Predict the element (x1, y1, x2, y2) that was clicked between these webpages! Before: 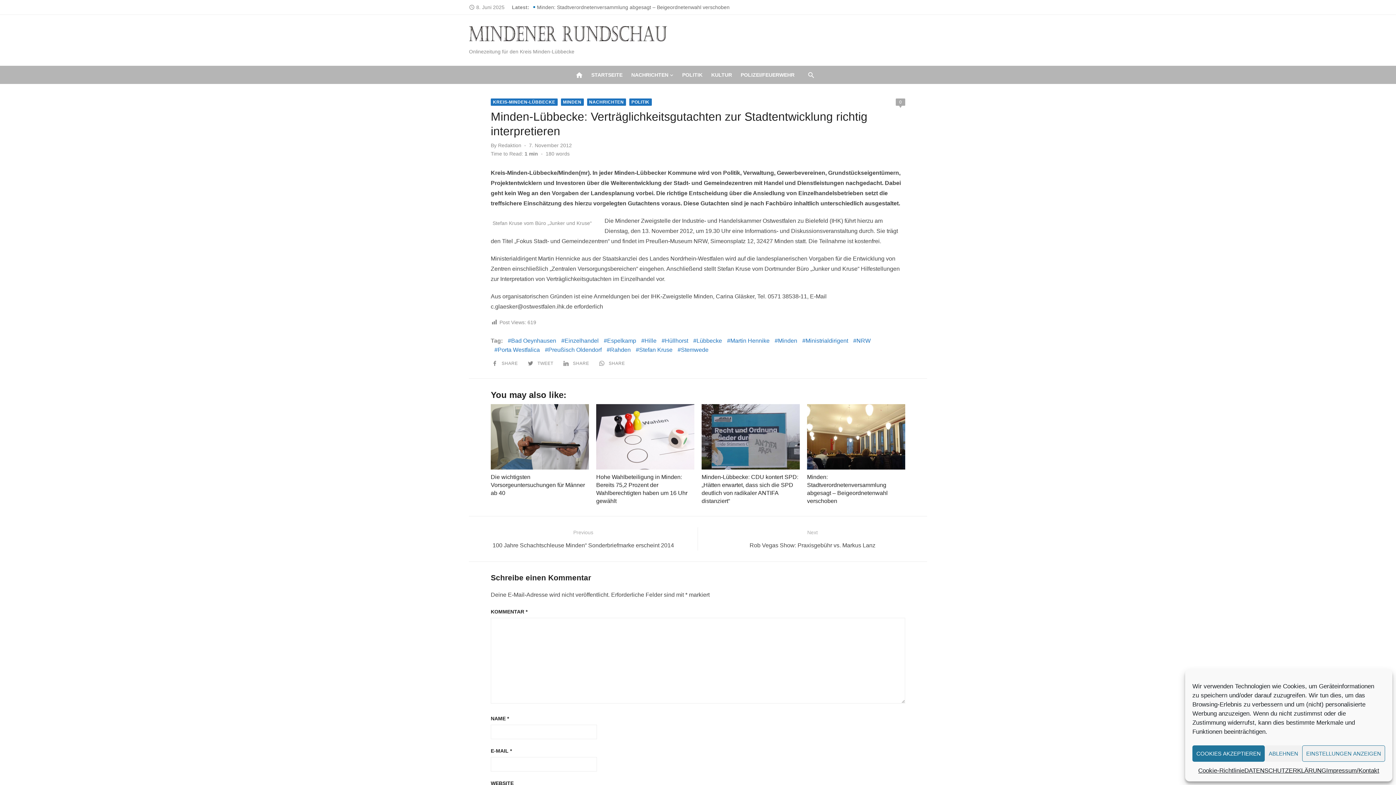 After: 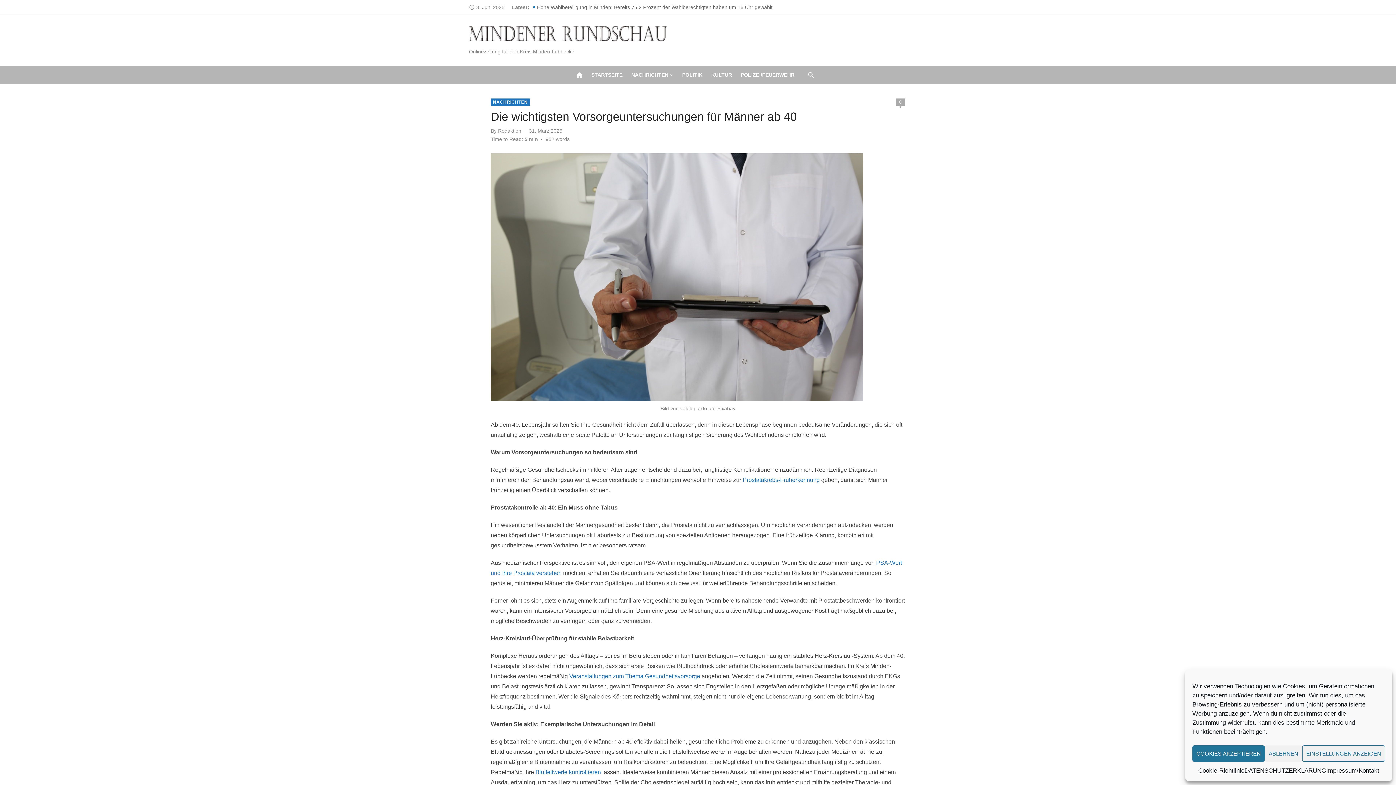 Action: label: Die wichtigsten Vorsorgeuntersuchungen für Männer ab 40 bbox: (490, 474, 585, 496)